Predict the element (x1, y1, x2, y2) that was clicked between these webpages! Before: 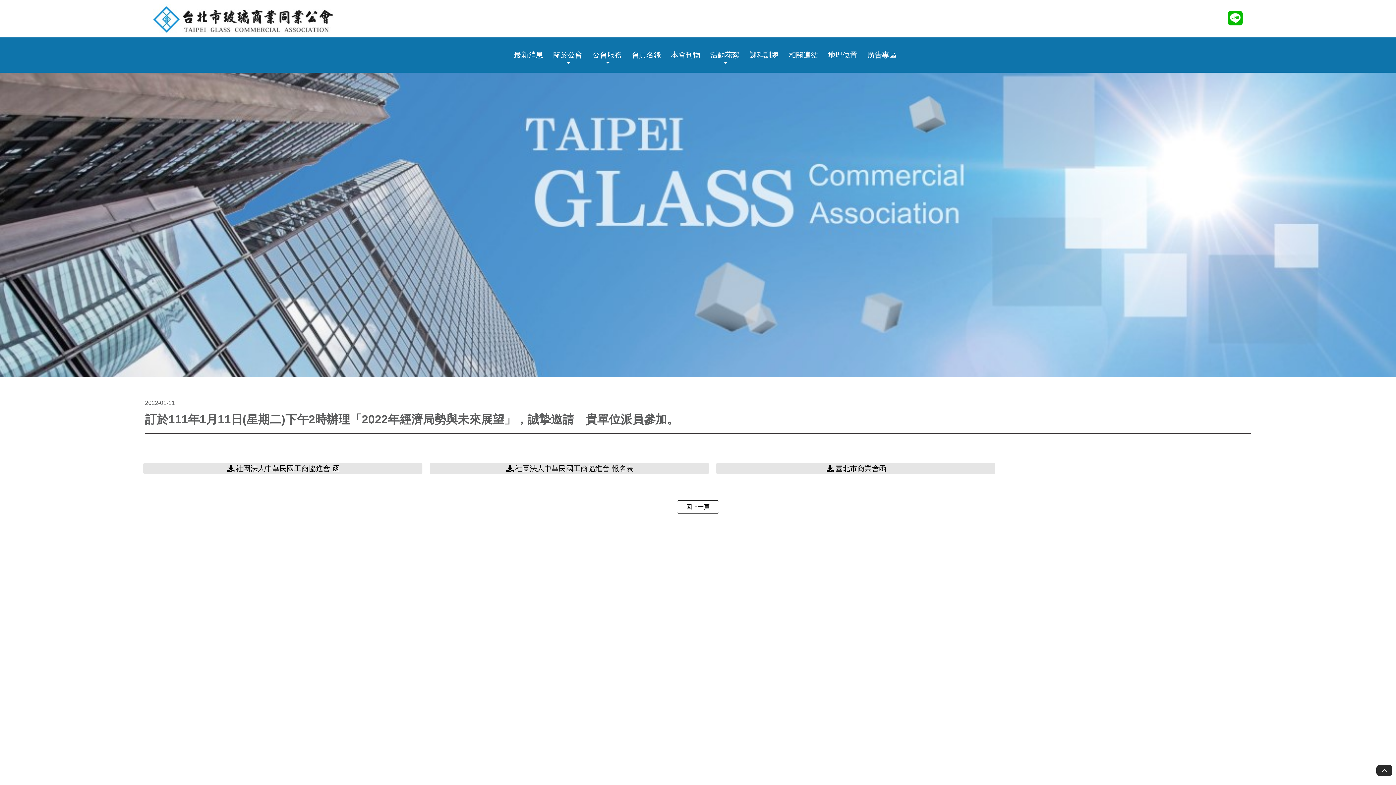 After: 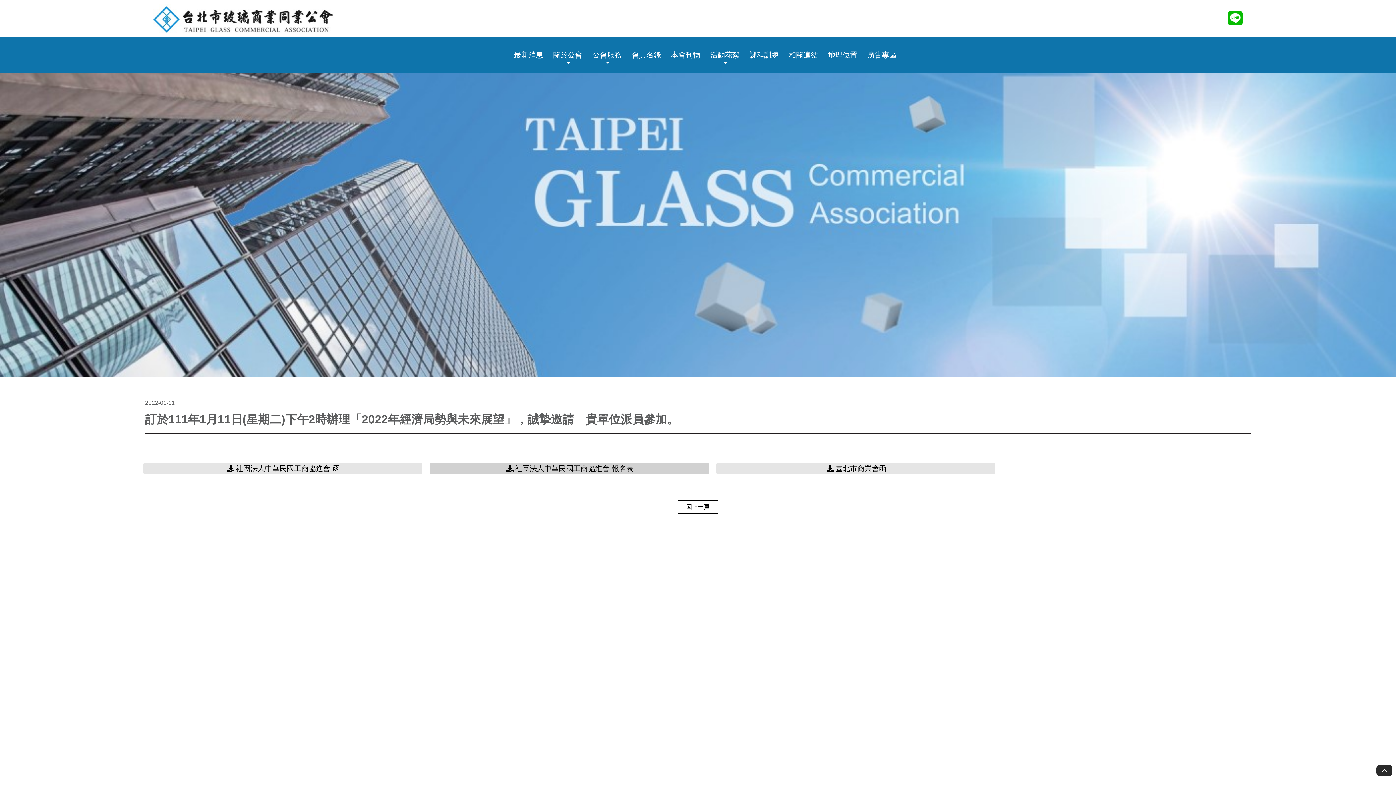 Action: label: 社團法人中華民國工商協進會 報名表 bbox: (505, 464, 633, 472)